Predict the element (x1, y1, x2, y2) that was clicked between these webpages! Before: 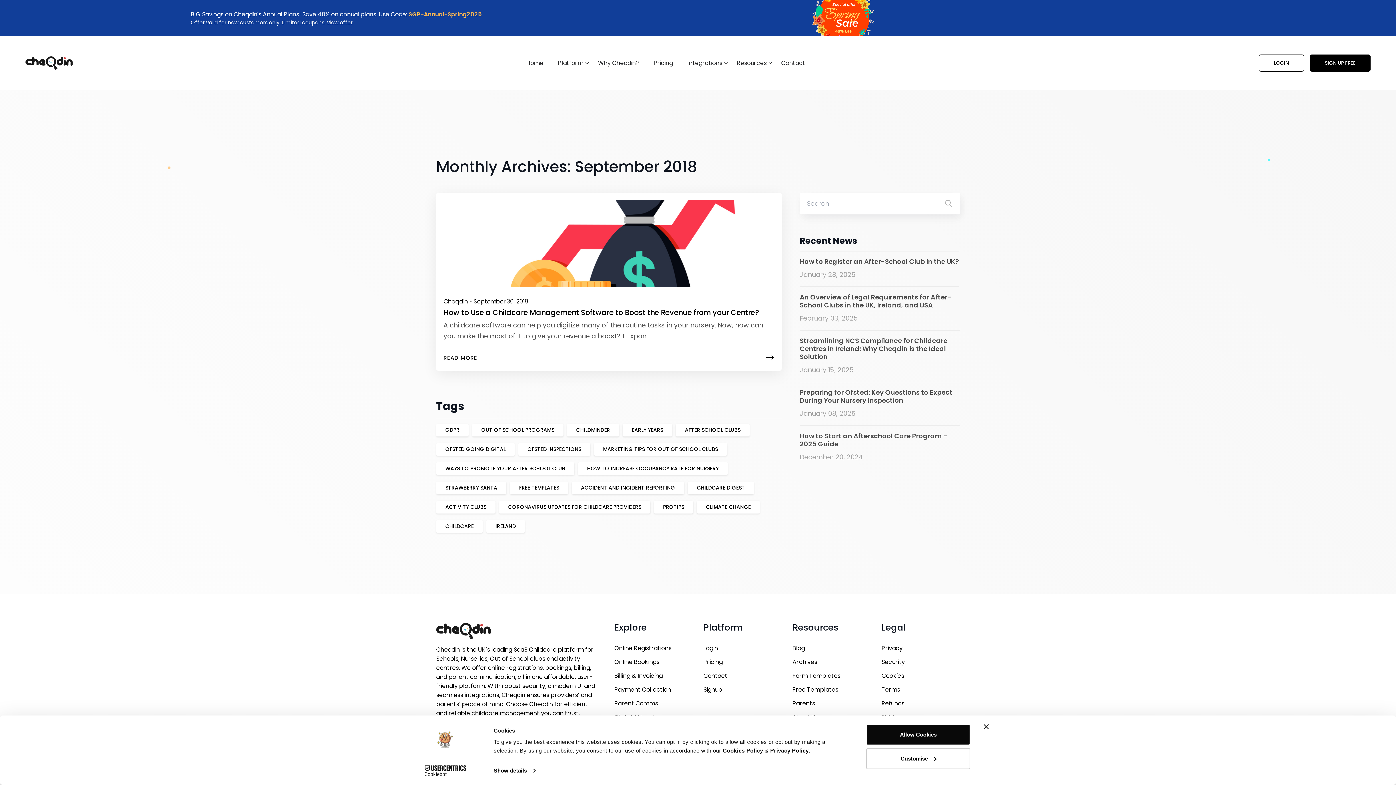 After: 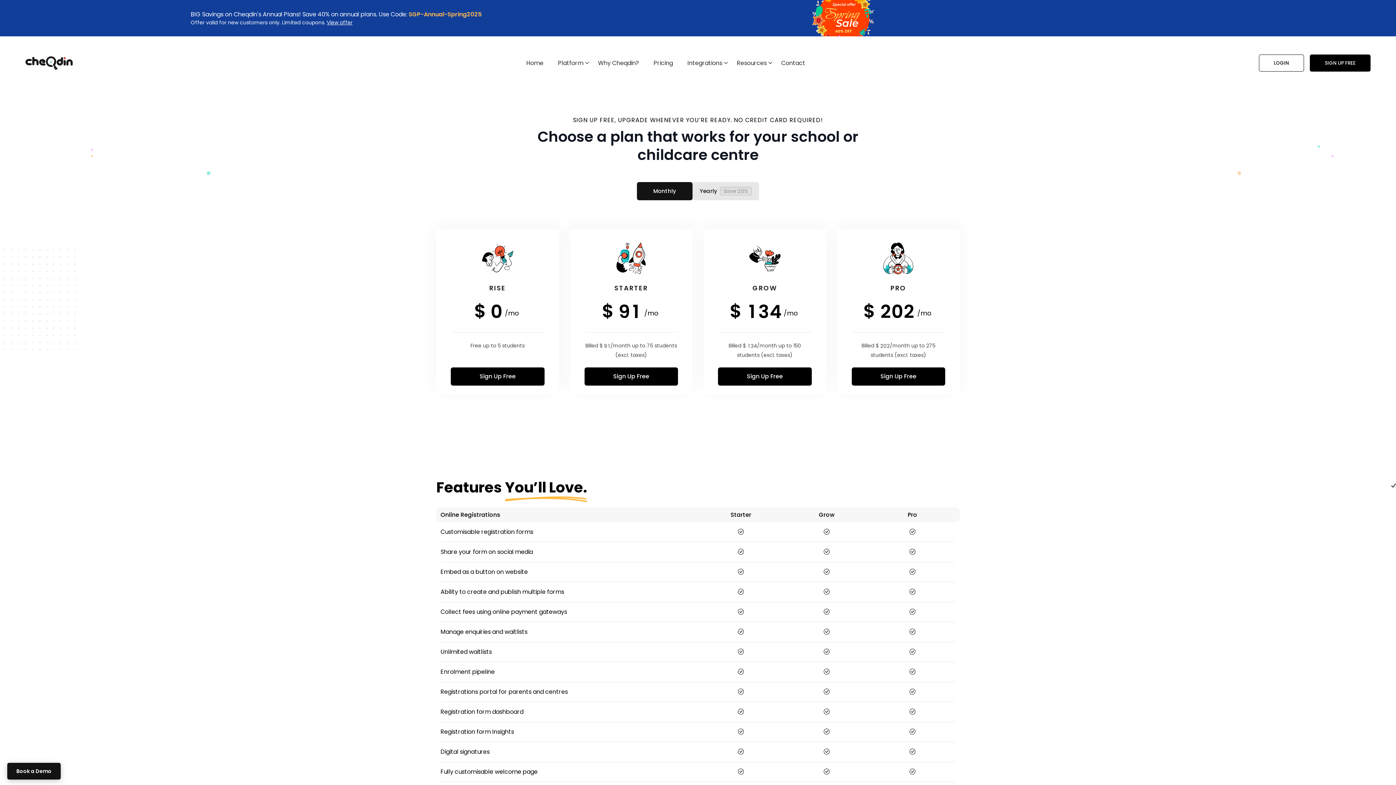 Action: bbox: (1310, 54, 1370, 71) label: SIGN UP FREE